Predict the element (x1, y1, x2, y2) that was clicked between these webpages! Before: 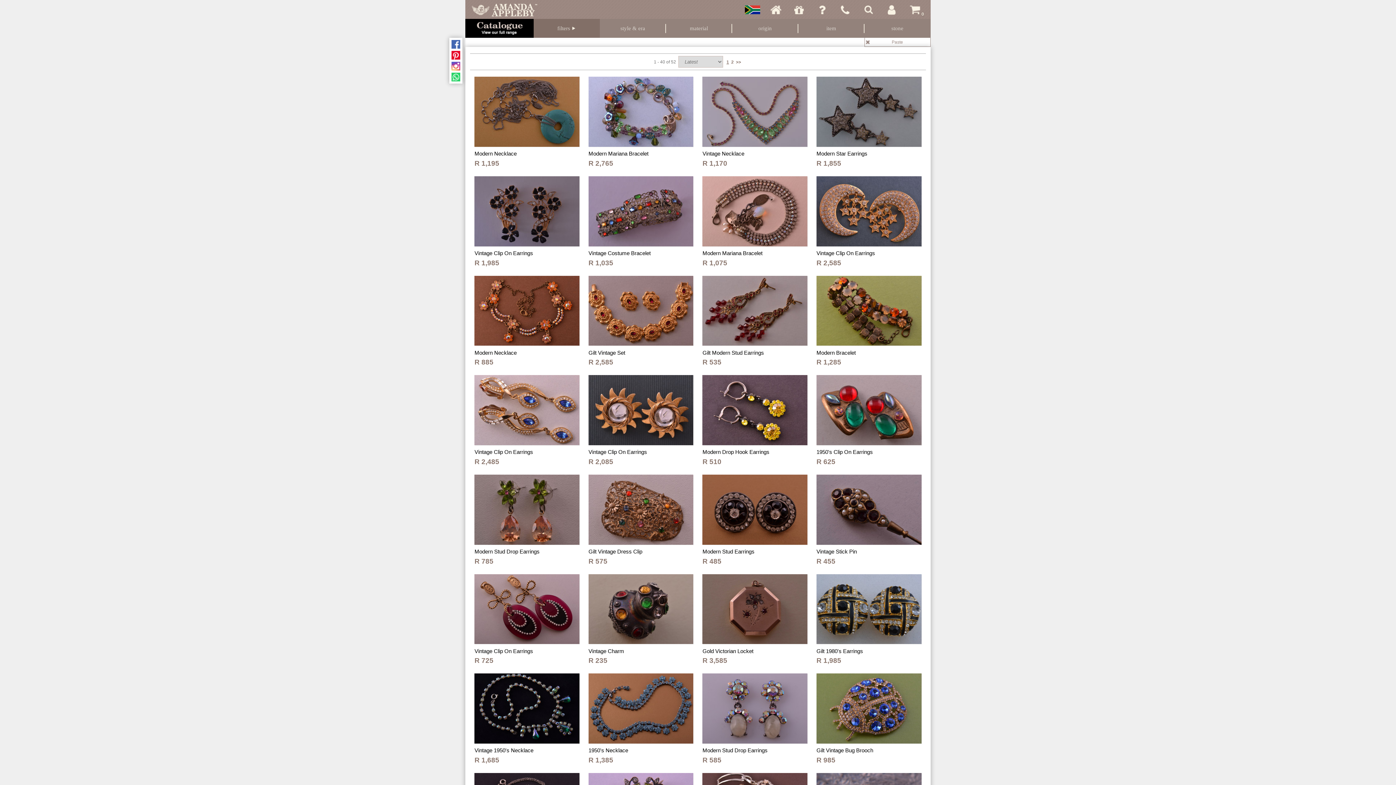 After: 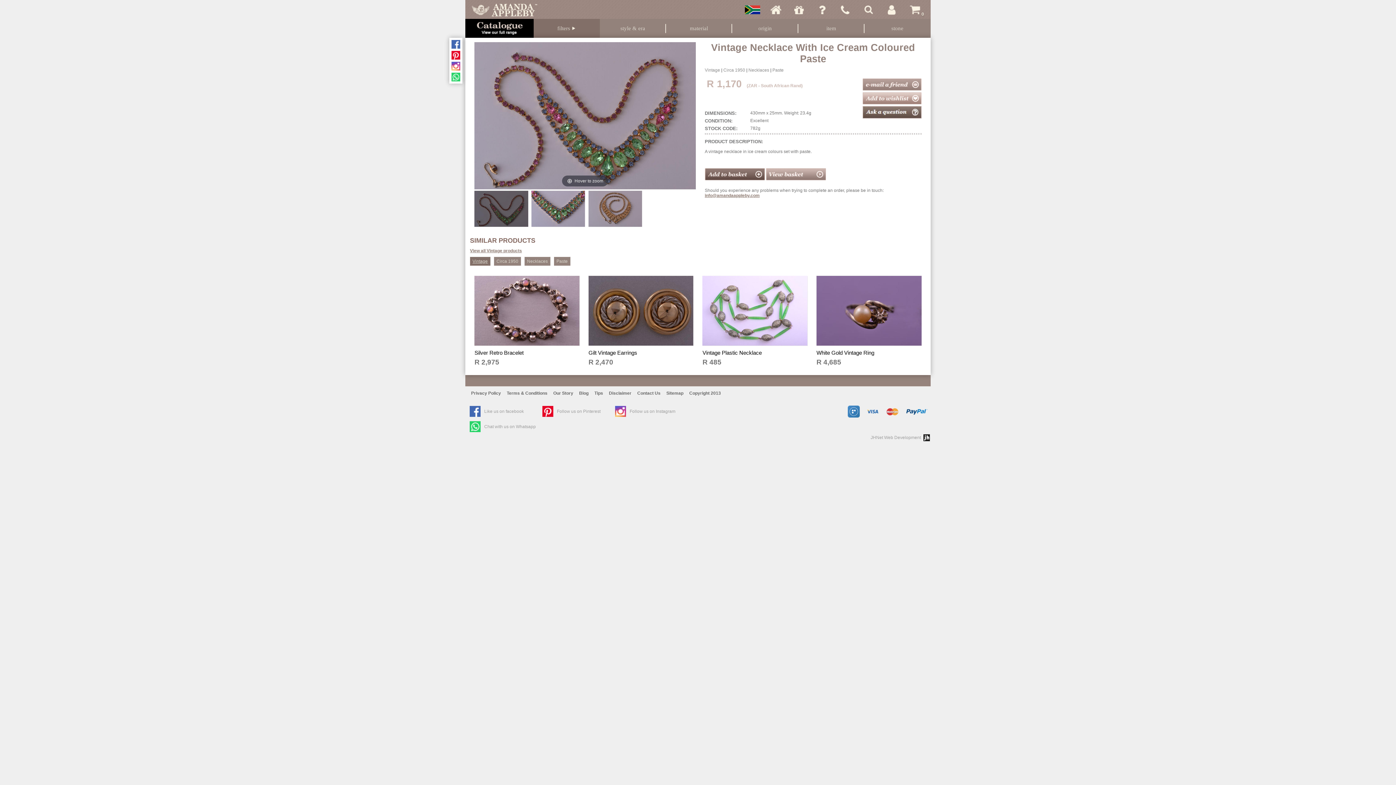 Action: bbox: (702, 76, 807, 167) label: Vintage Necklace
R 1,170